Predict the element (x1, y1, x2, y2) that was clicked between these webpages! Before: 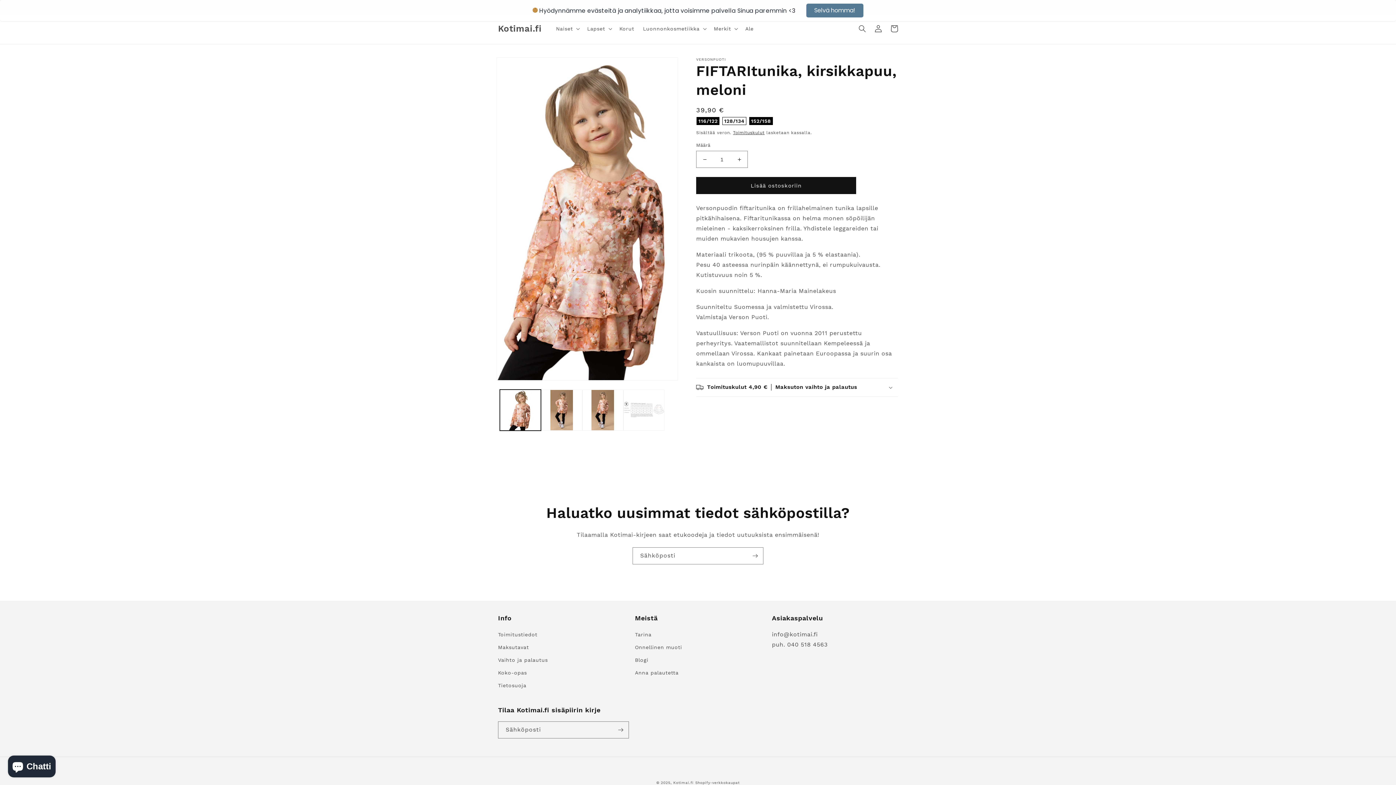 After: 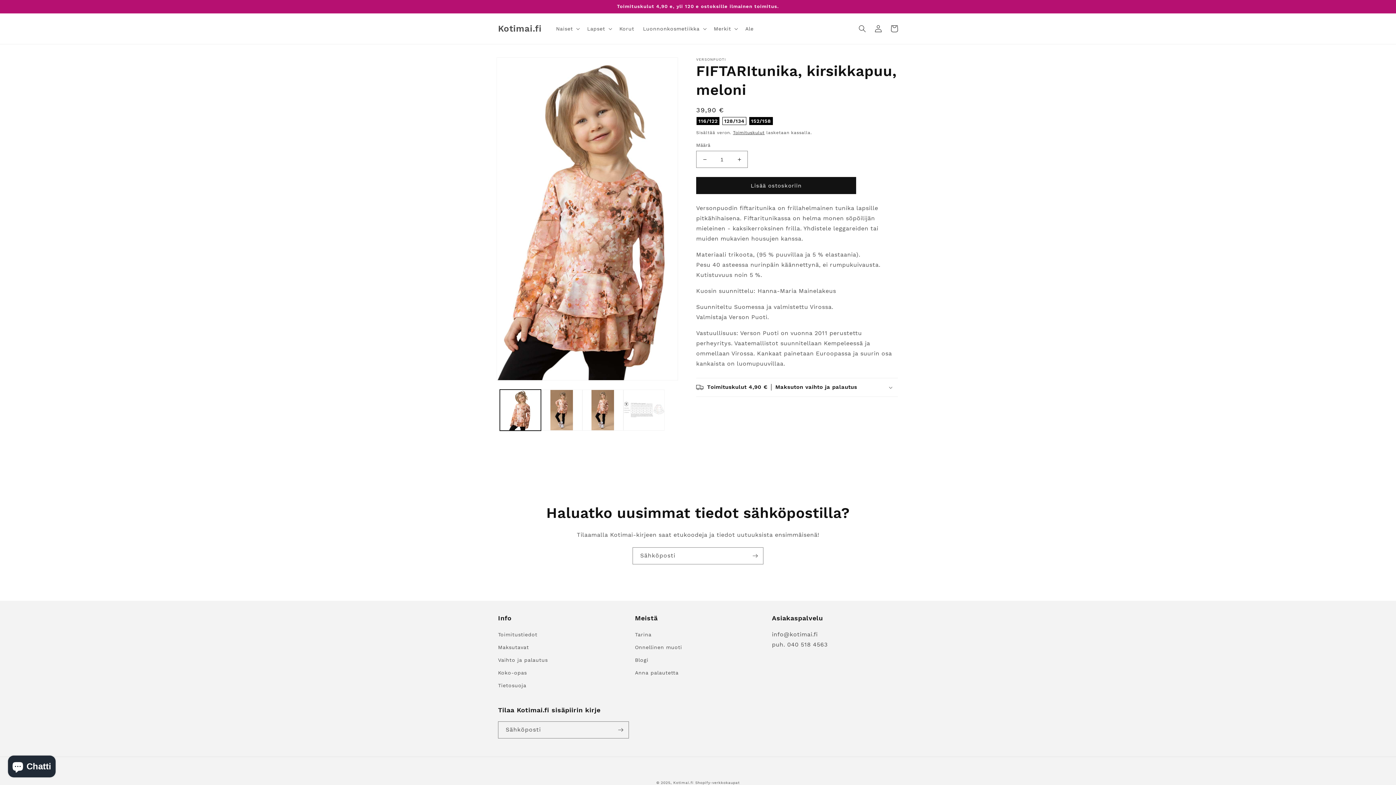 Action: bbox: (806, 3, 863, 17) label: Selvä homma!